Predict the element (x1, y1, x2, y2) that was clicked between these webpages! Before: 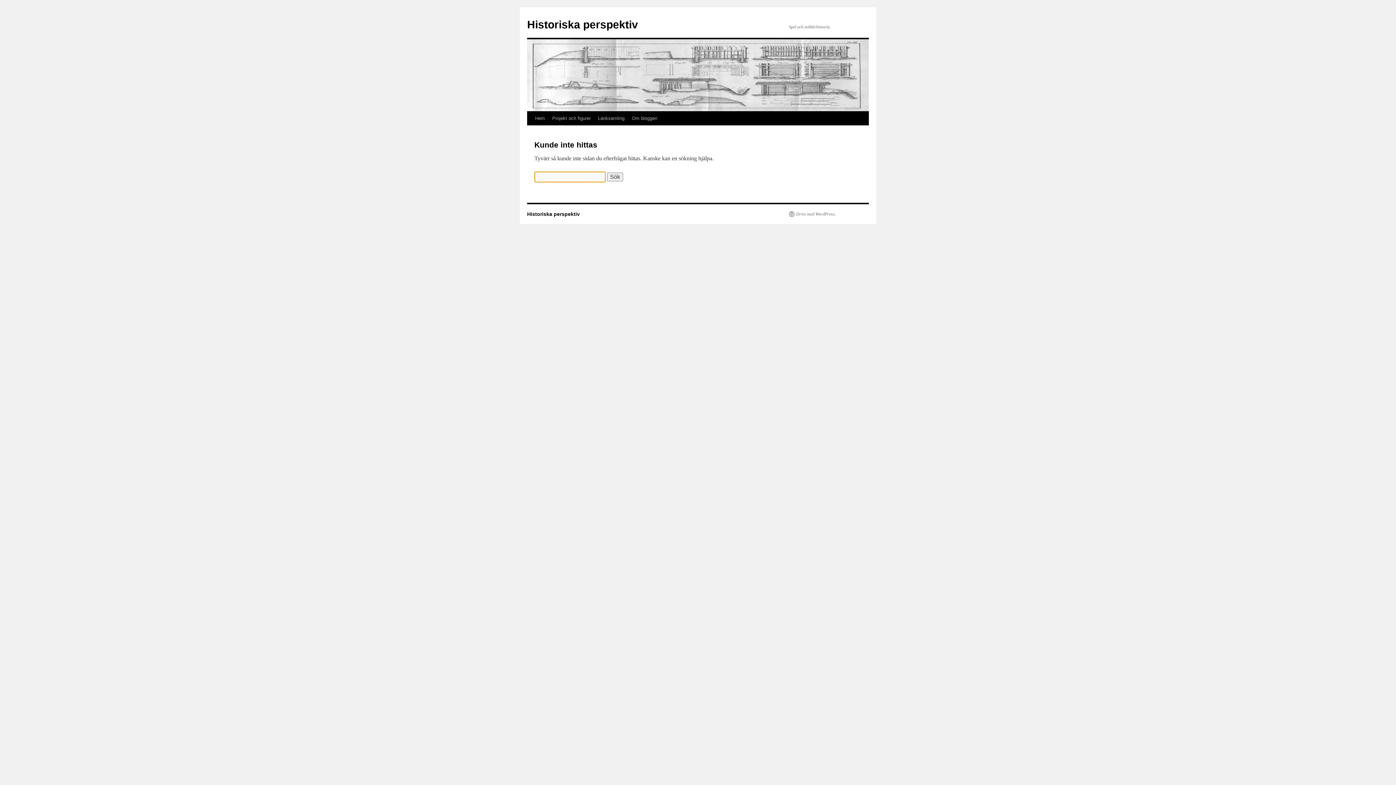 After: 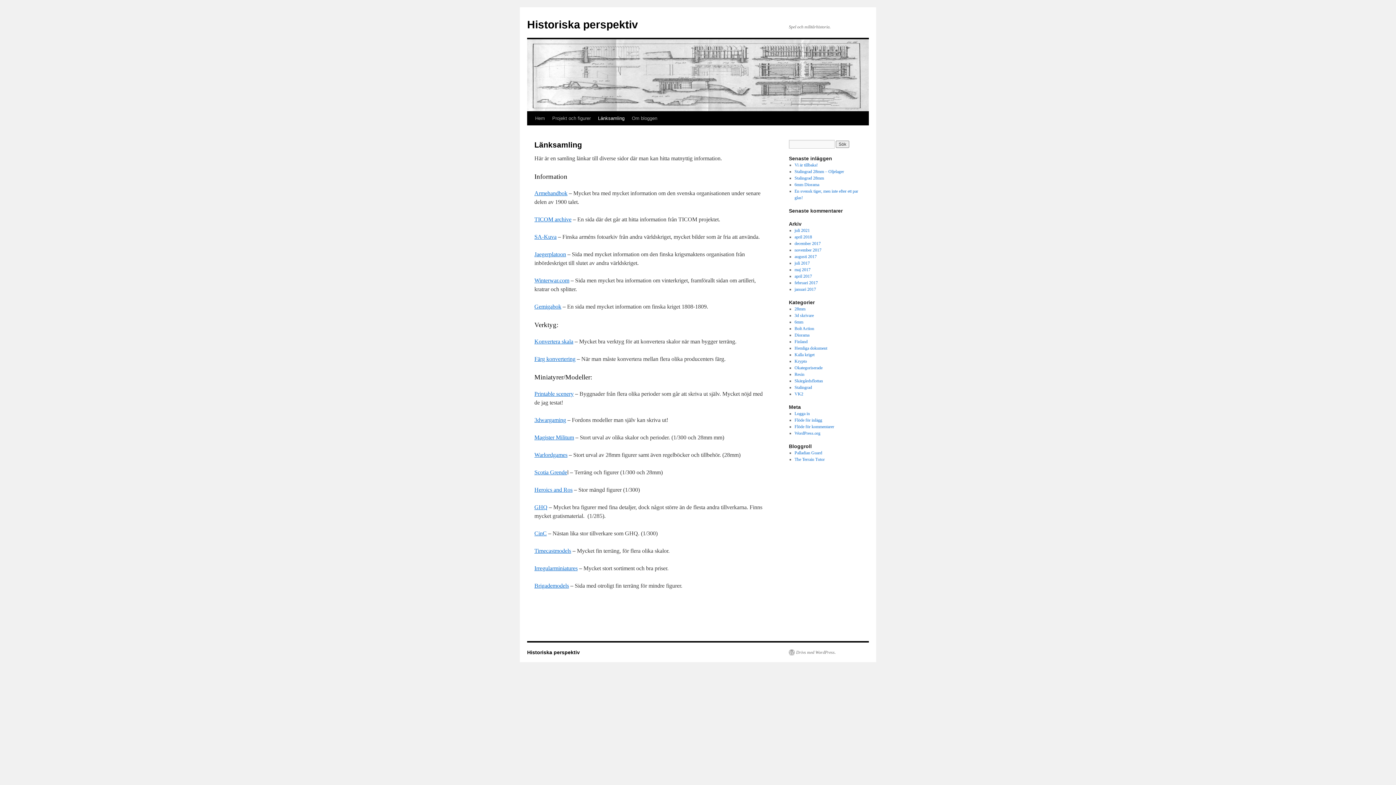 Action: label: Länksamling bbox: (594, 111, 628, 125)